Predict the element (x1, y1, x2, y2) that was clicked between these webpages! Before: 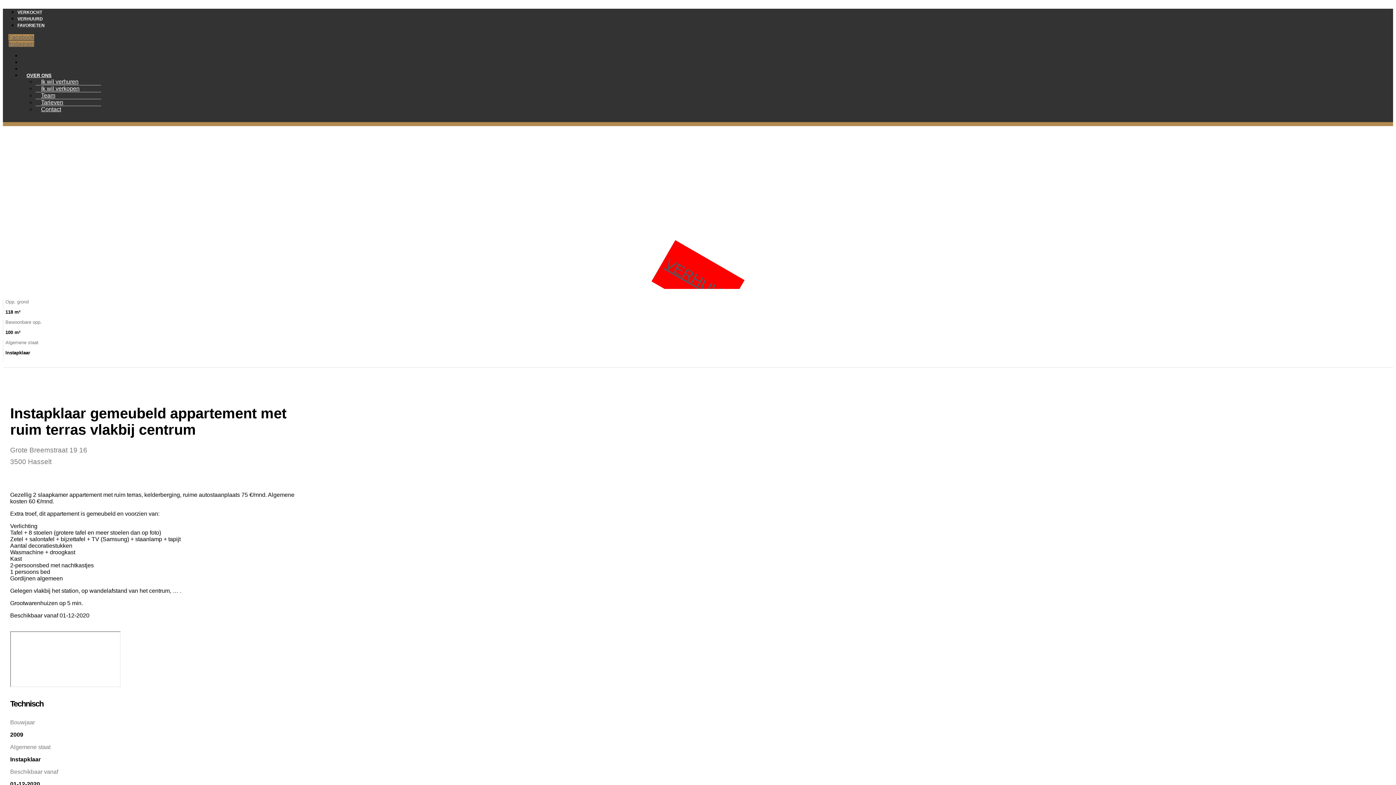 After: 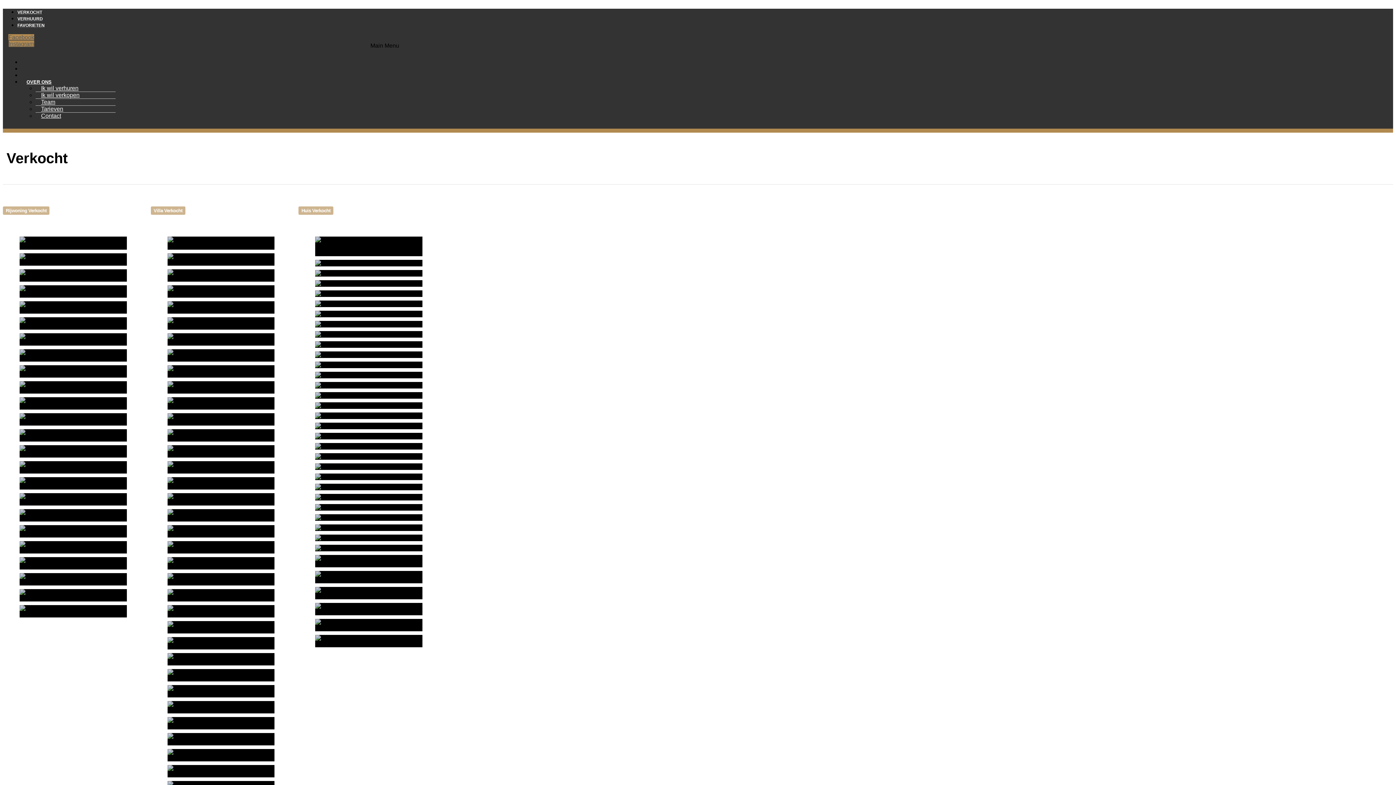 Action: bbox: (17, 9, 42, 14) label: VERKOCHT